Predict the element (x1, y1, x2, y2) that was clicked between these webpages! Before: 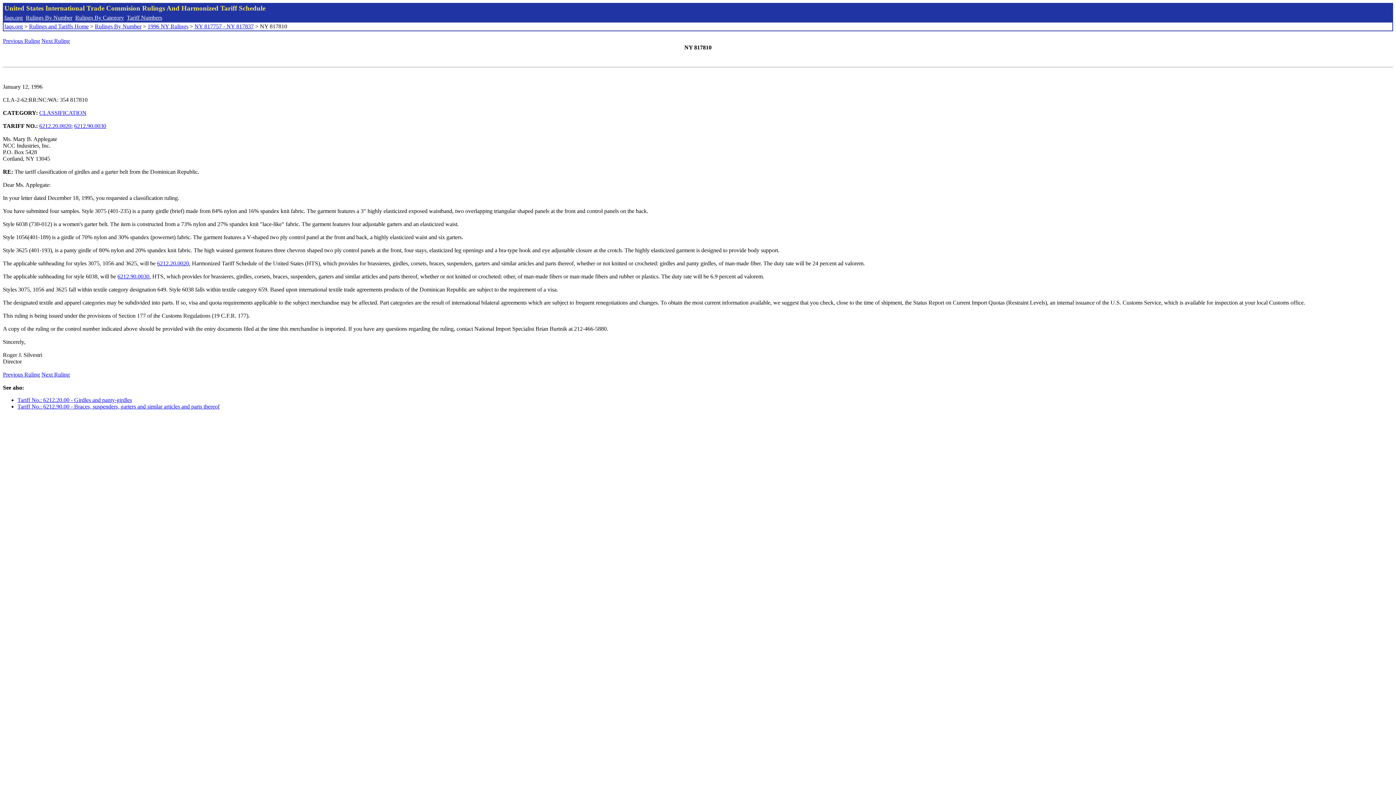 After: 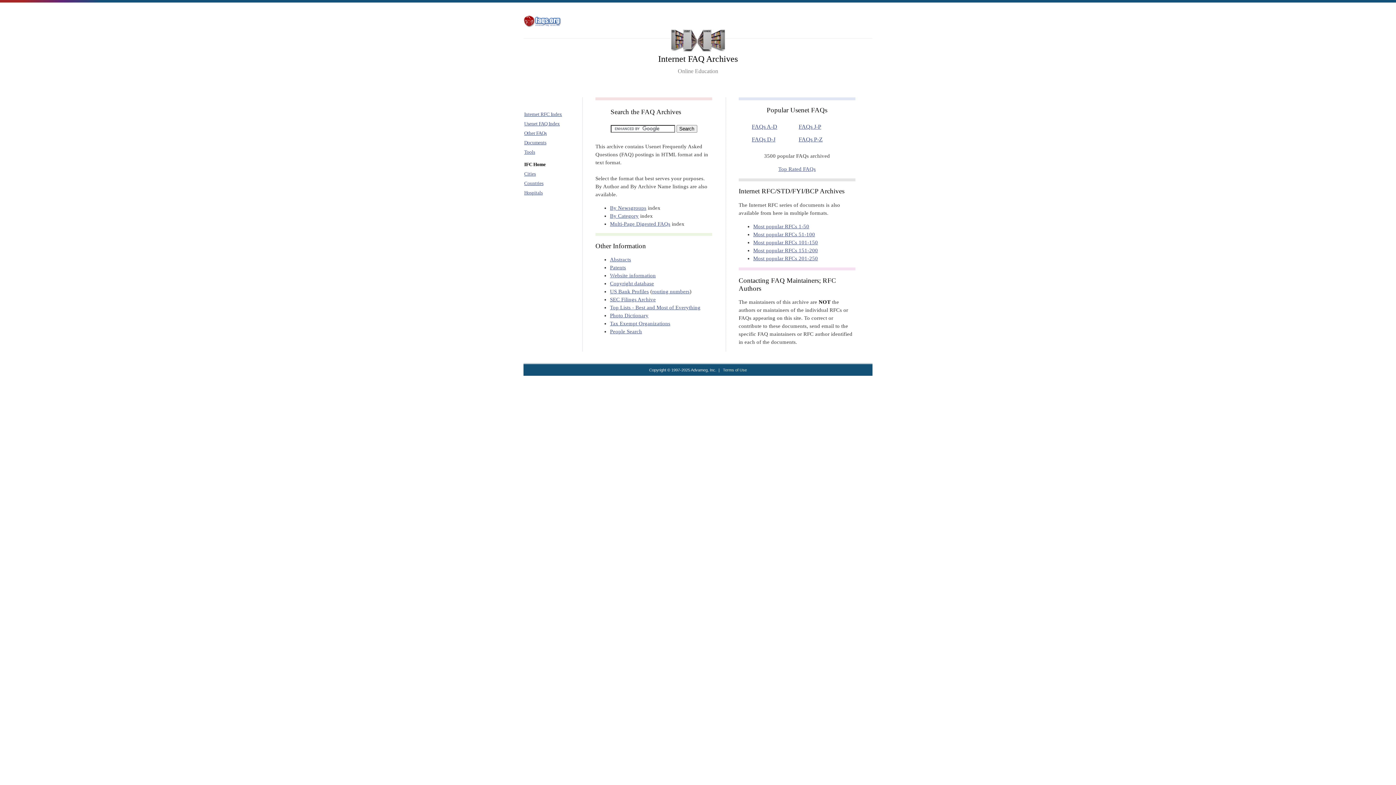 Action: label: faqs.org bbox: (4, 23, 22, 29)